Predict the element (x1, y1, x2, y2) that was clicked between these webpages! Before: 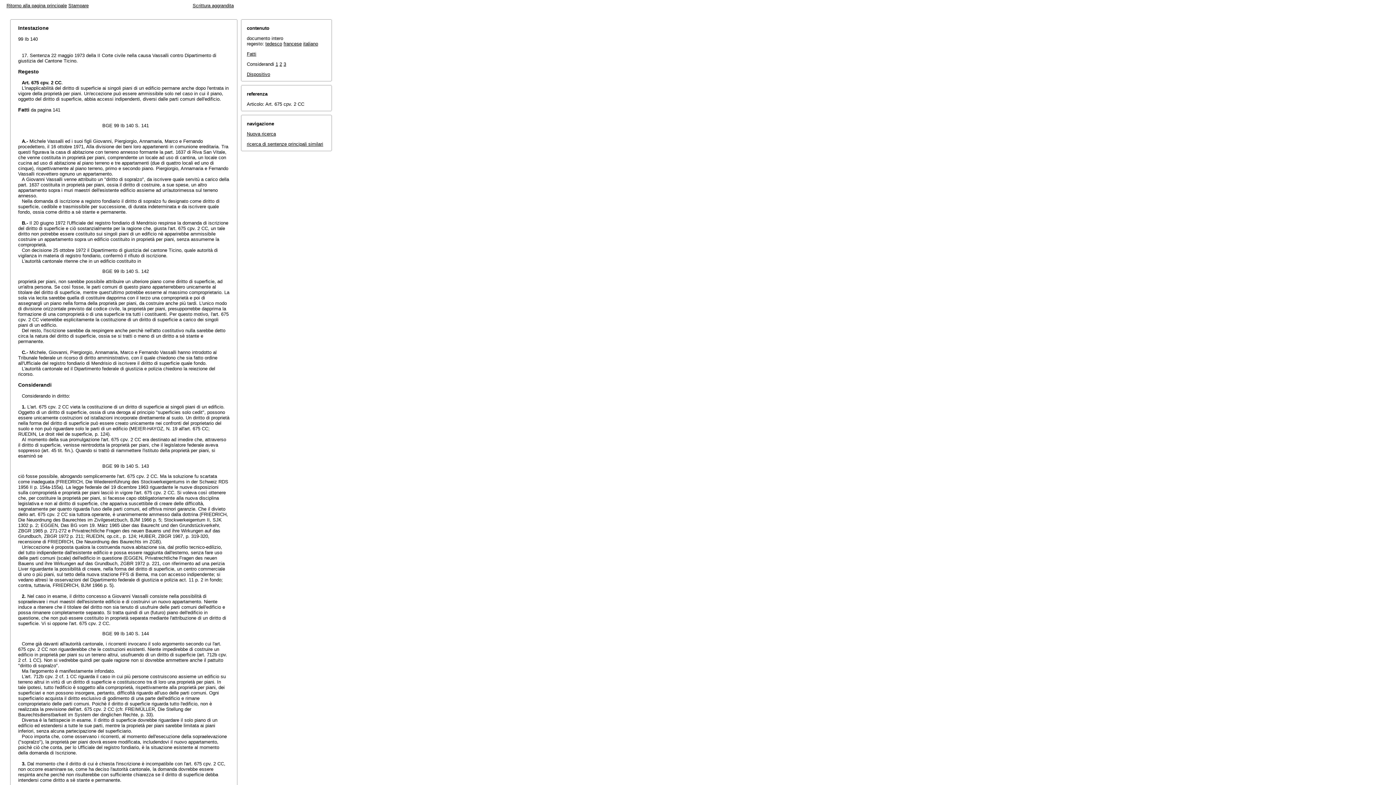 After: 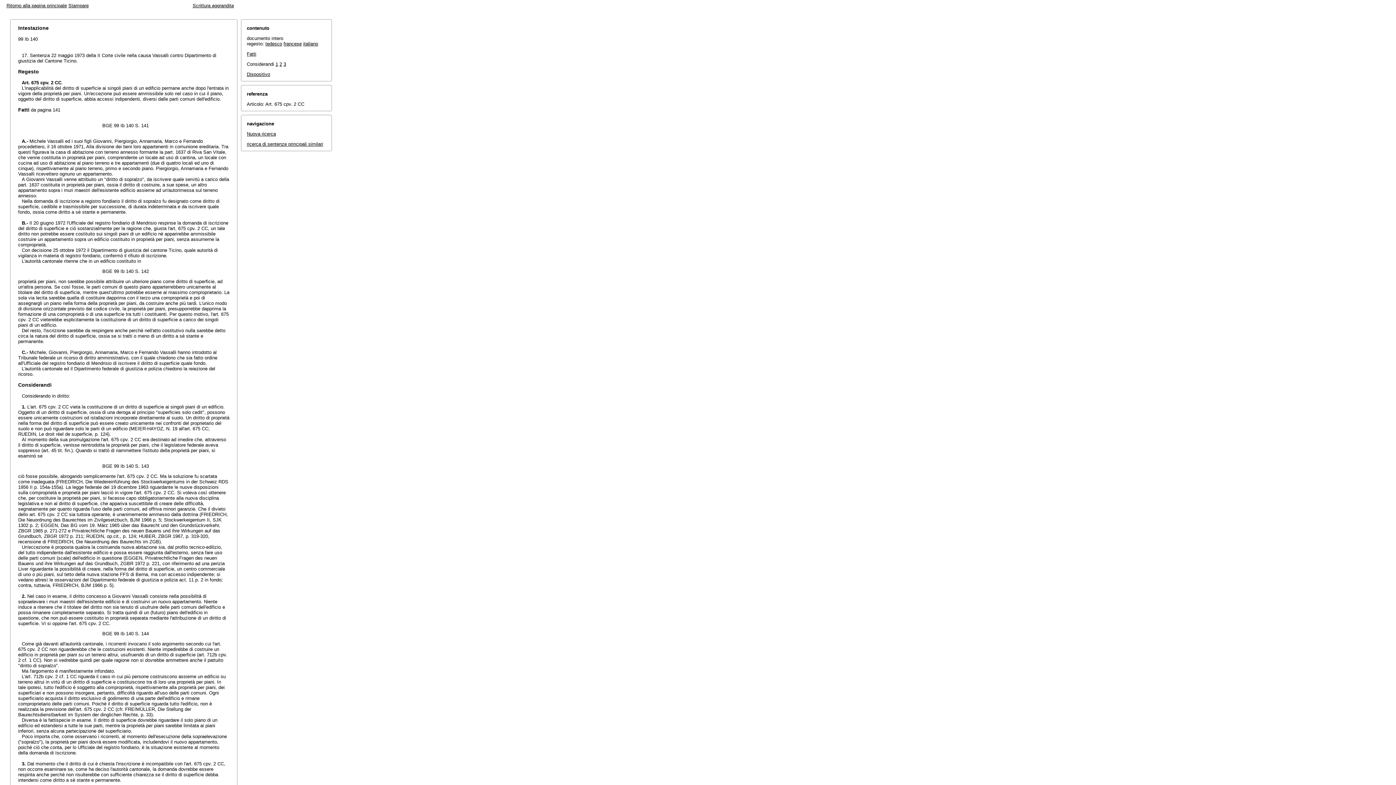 Action: label: Scrittura aggrandita bbox: (192, 2, 233, 8)